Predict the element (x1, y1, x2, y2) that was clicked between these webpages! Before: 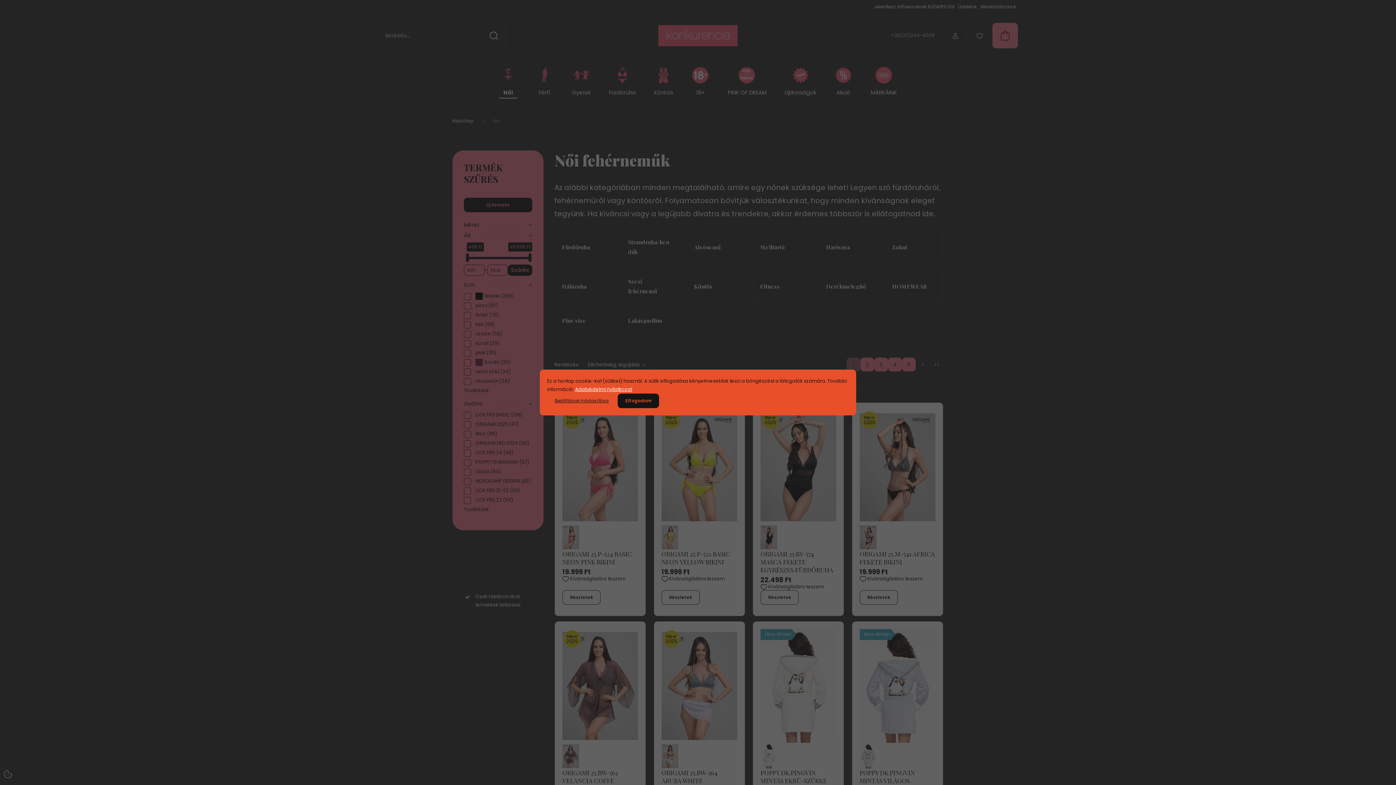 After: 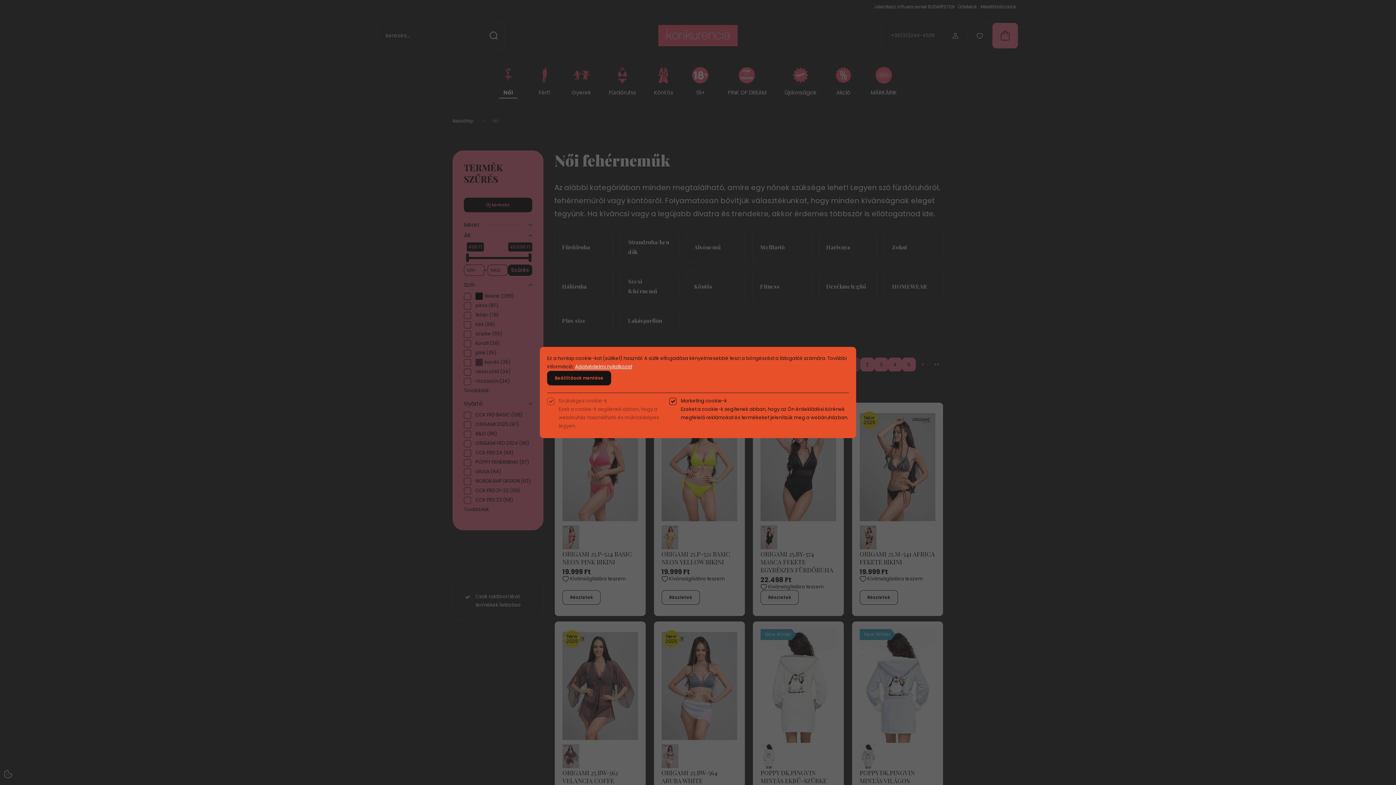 Action: bbox: (547, 393, 616, 408) label: Beállítások módosítása